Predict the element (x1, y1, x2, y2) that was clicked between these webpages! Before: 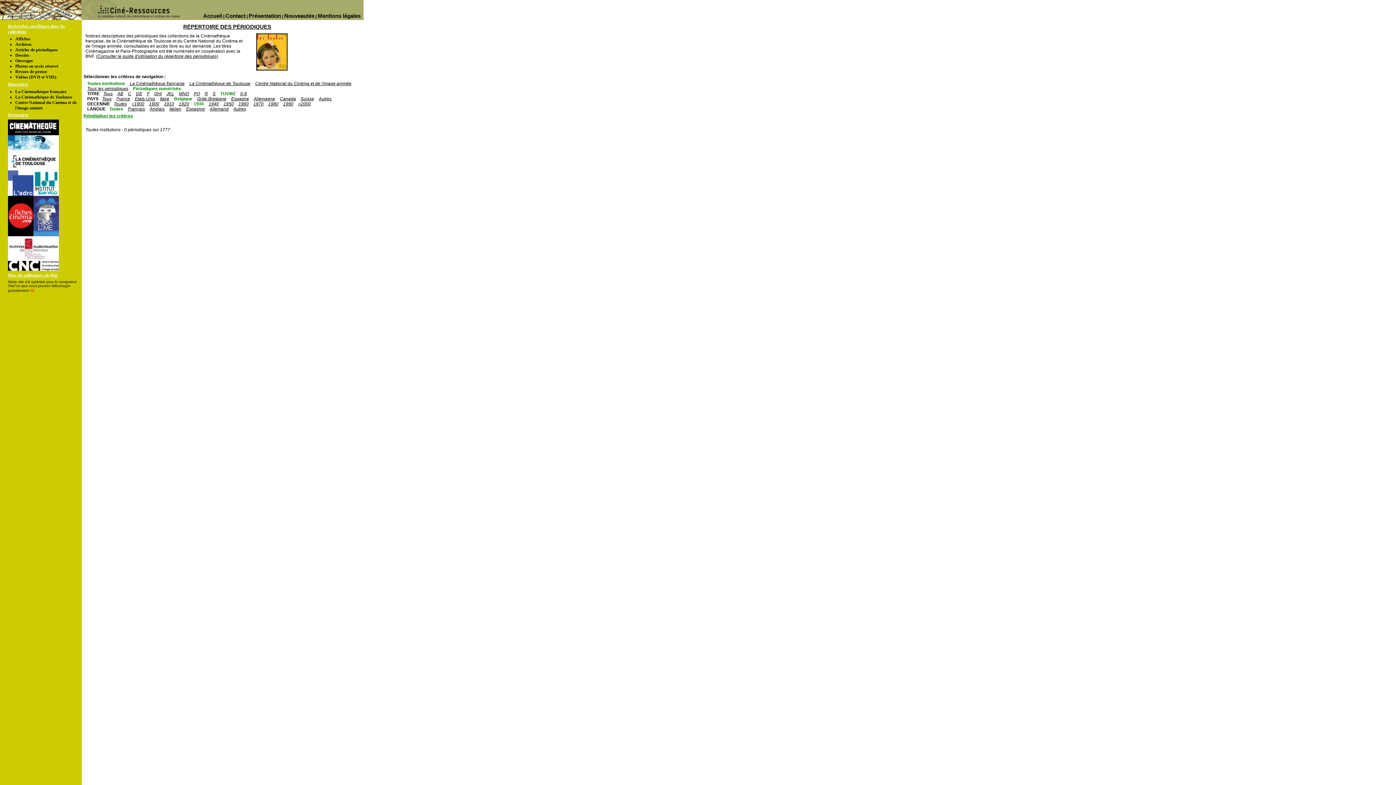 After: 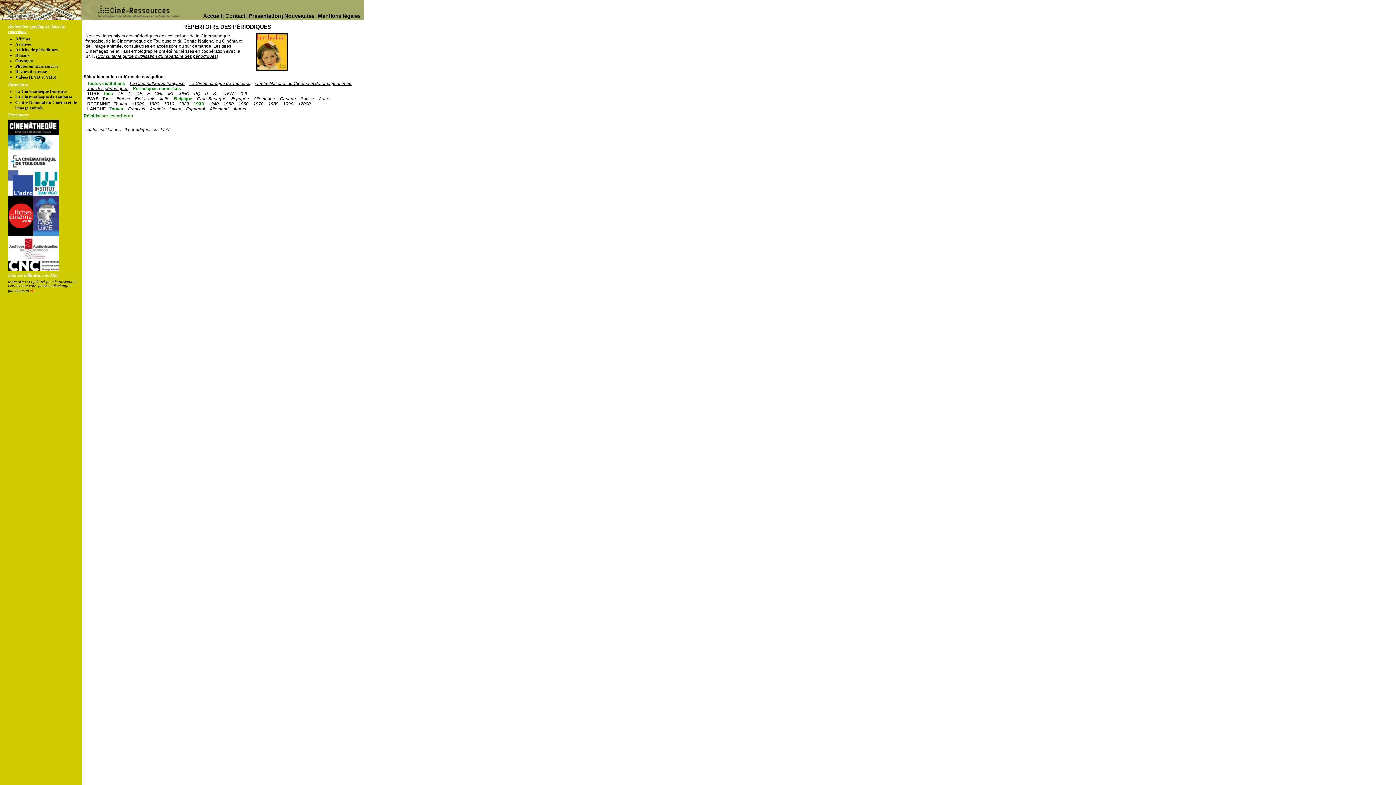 Action: label: Tous bbox: (103, 91, 112, 96)